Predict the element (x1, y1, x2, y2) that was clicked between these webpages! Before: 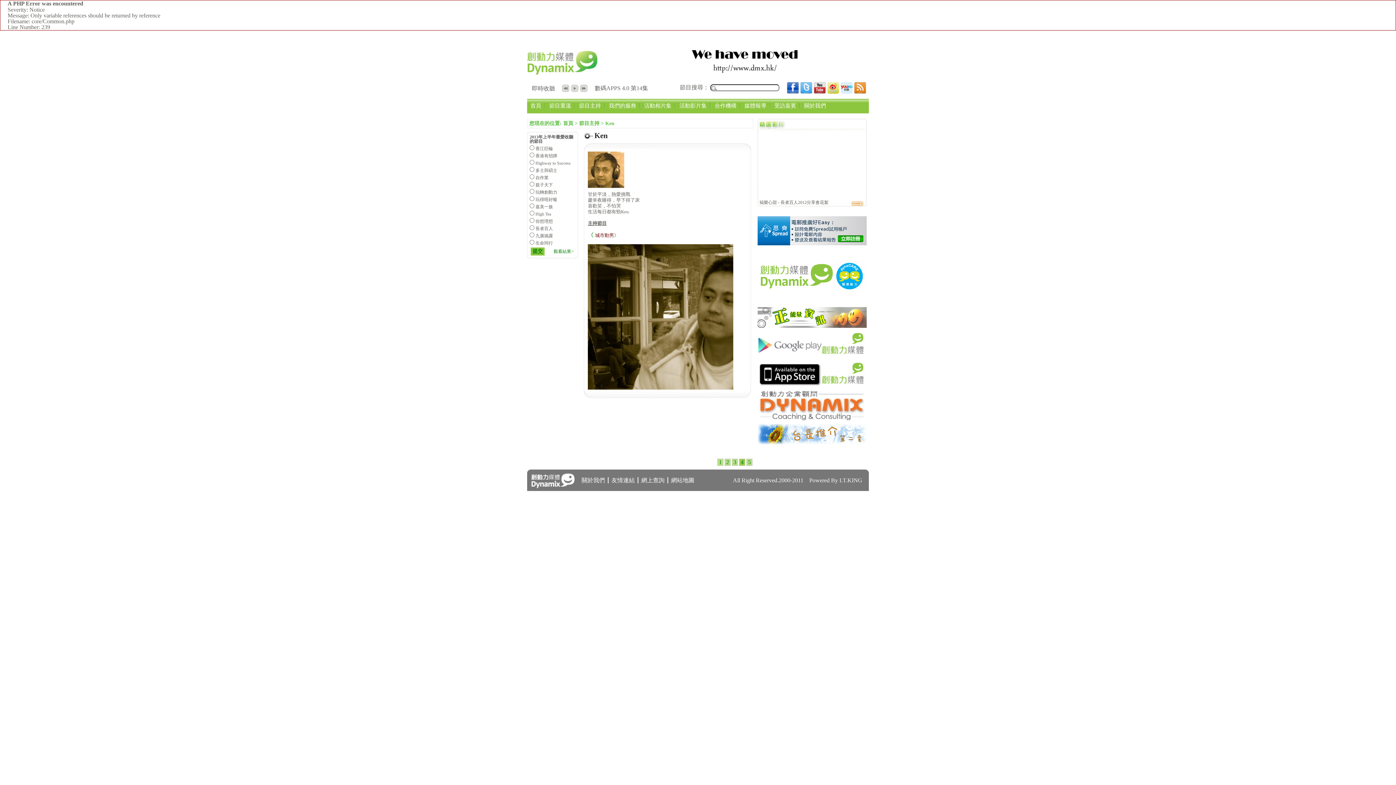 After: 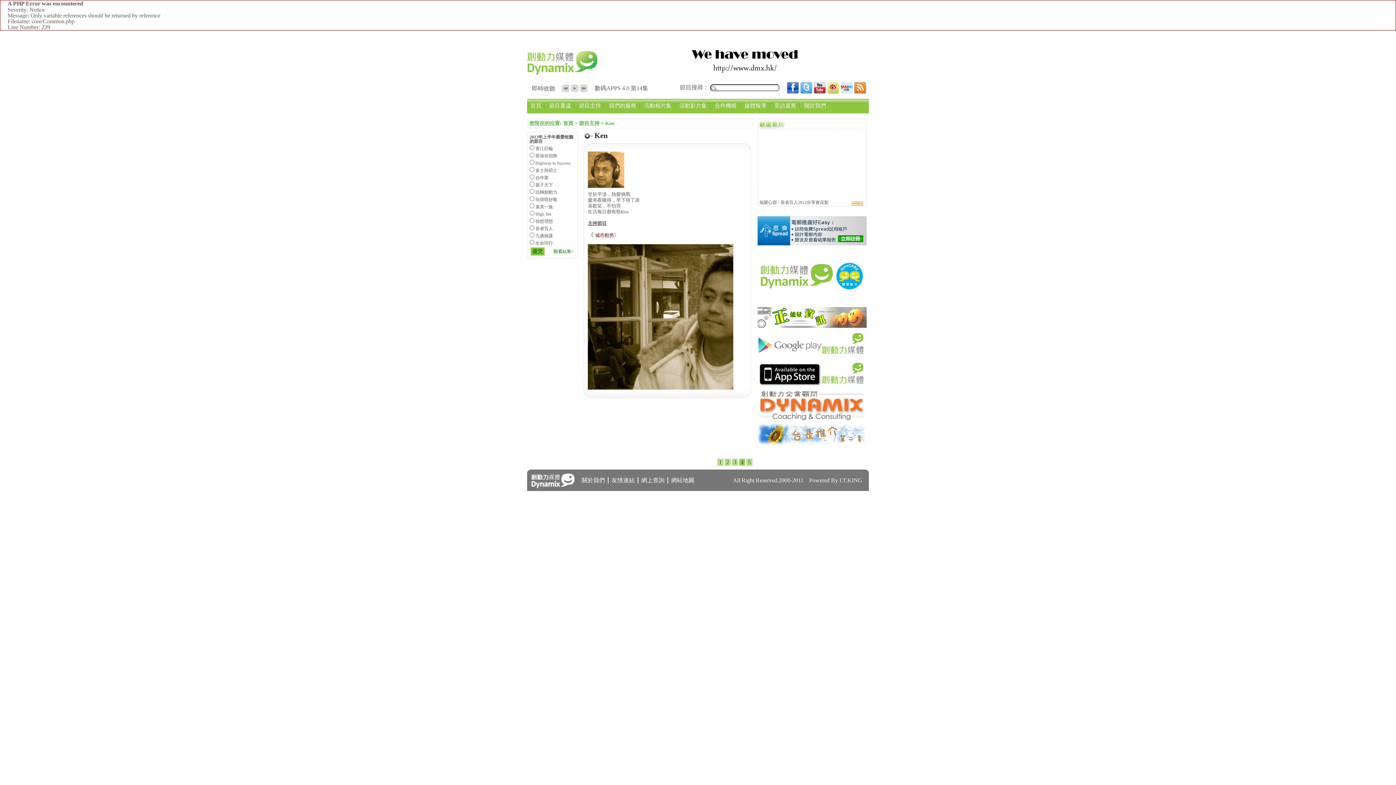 Action: bbox: (757, 382, 866, 388)